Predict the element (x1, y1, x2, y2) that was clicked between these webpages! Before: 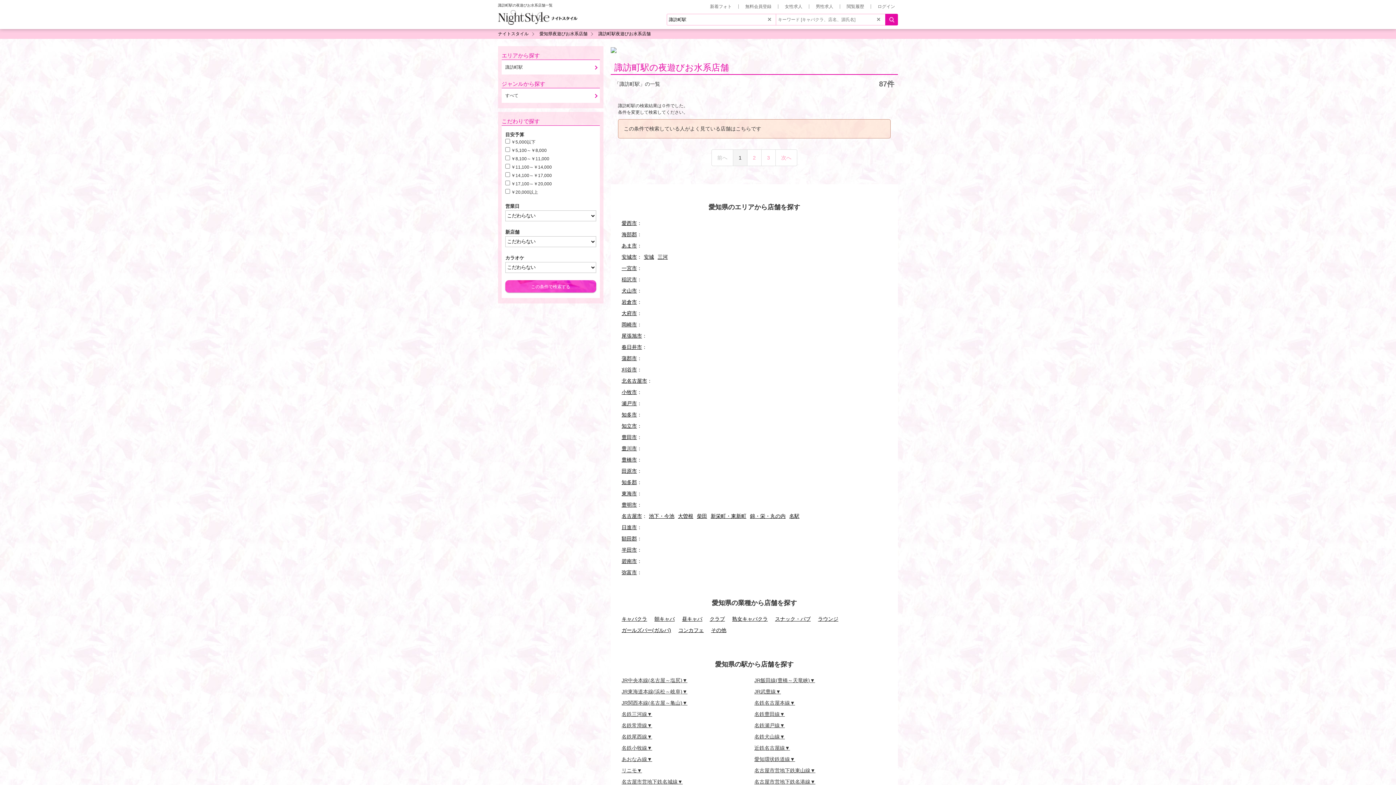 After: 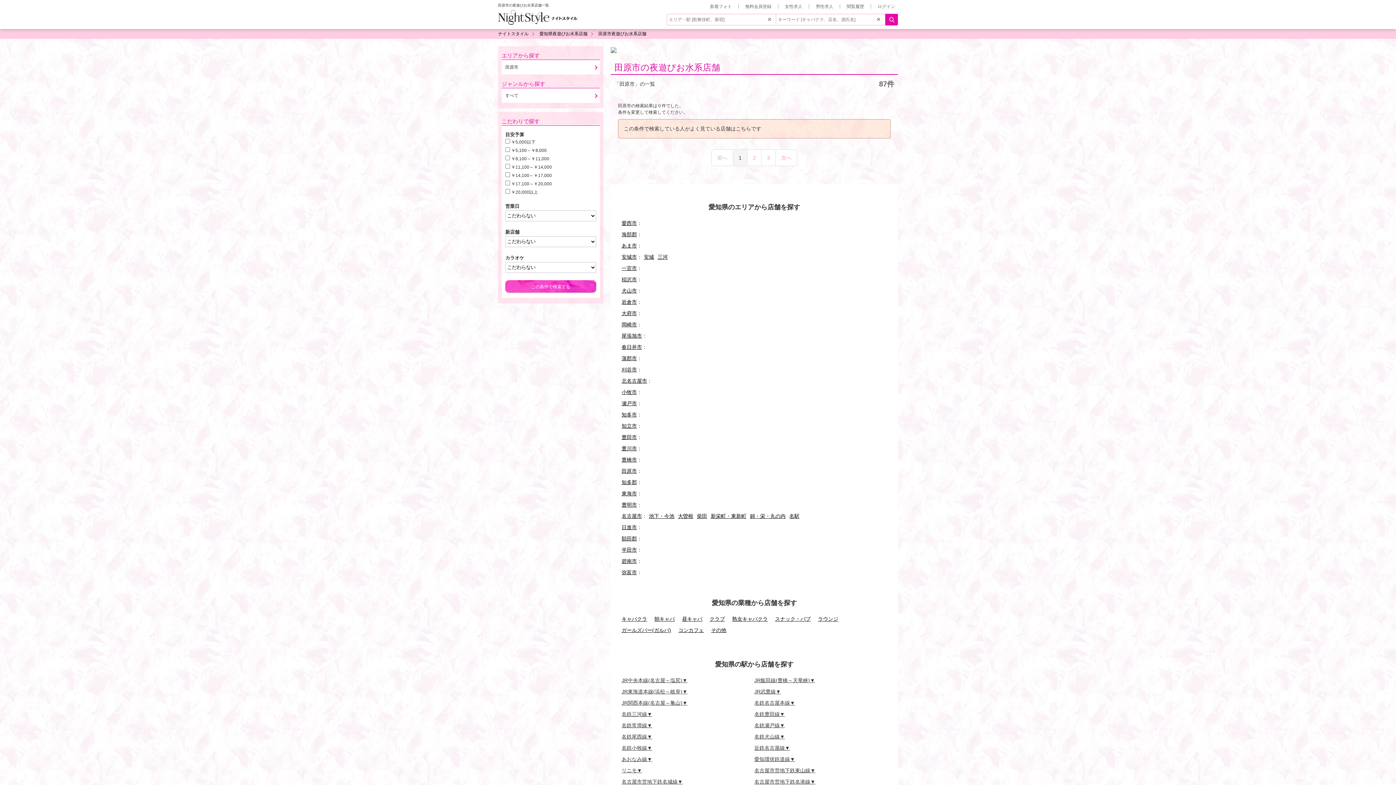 Action: label: 田原市 bbox: (621, 468, 637, 474)